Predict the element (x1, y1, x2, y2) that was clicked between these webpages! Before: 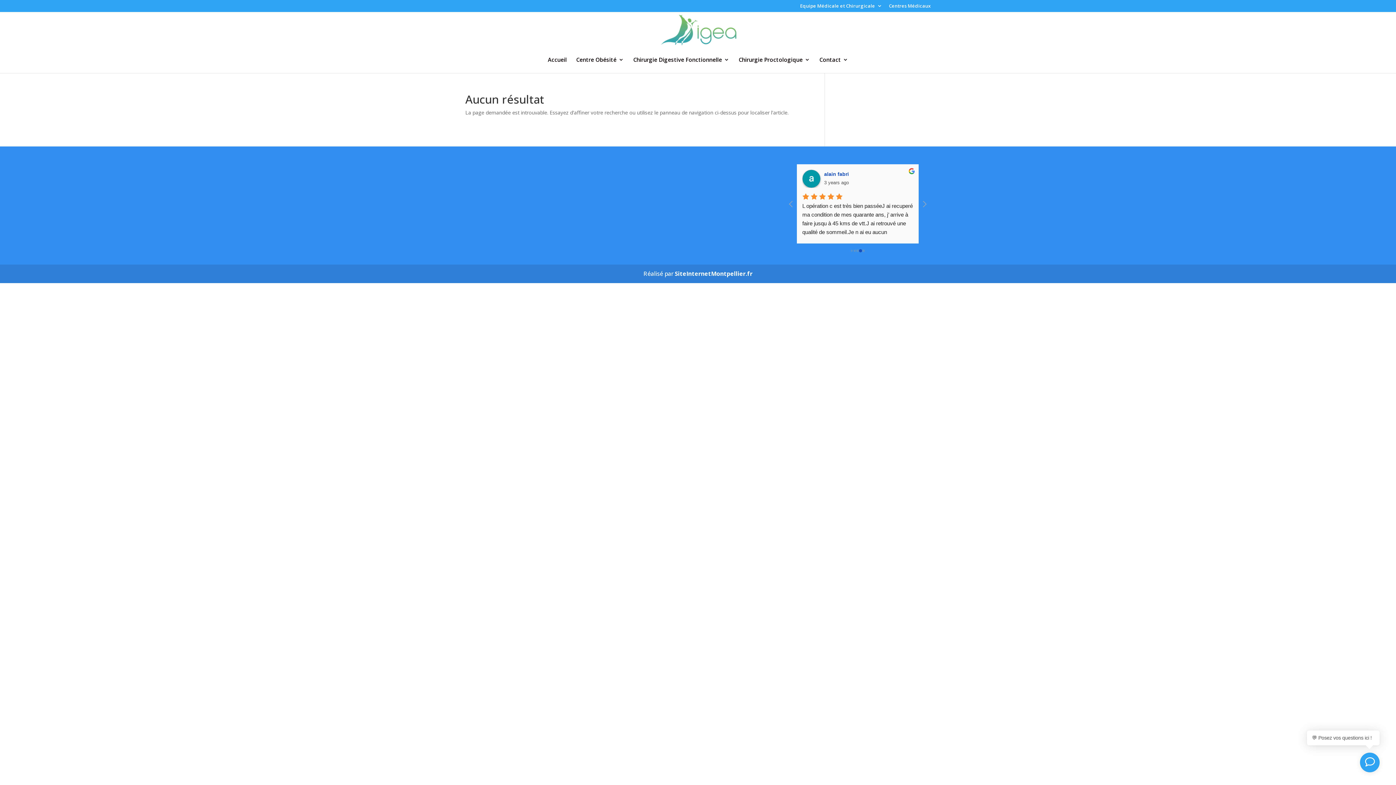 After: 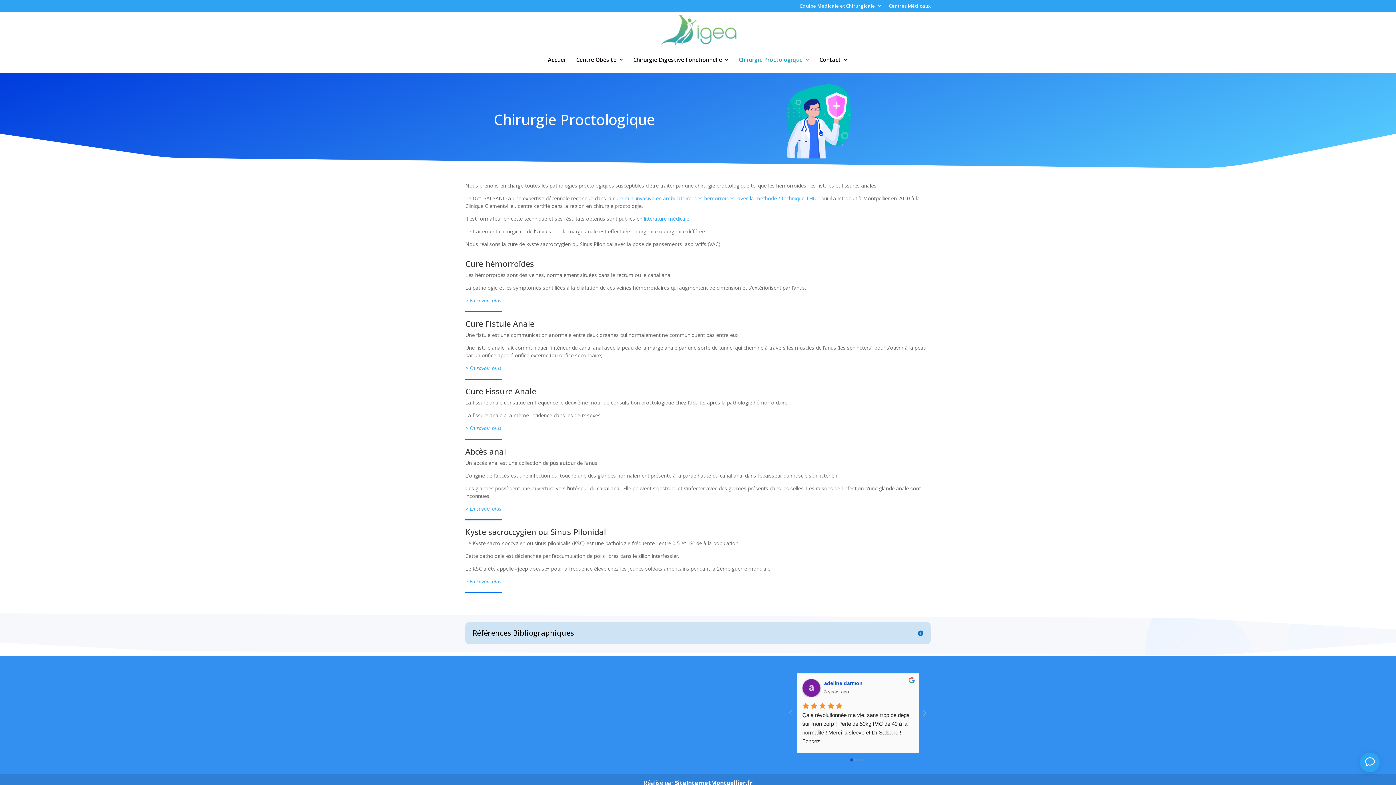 Action: bbox: (738, 56, 810, 72) label: Chirurgie Proctologique